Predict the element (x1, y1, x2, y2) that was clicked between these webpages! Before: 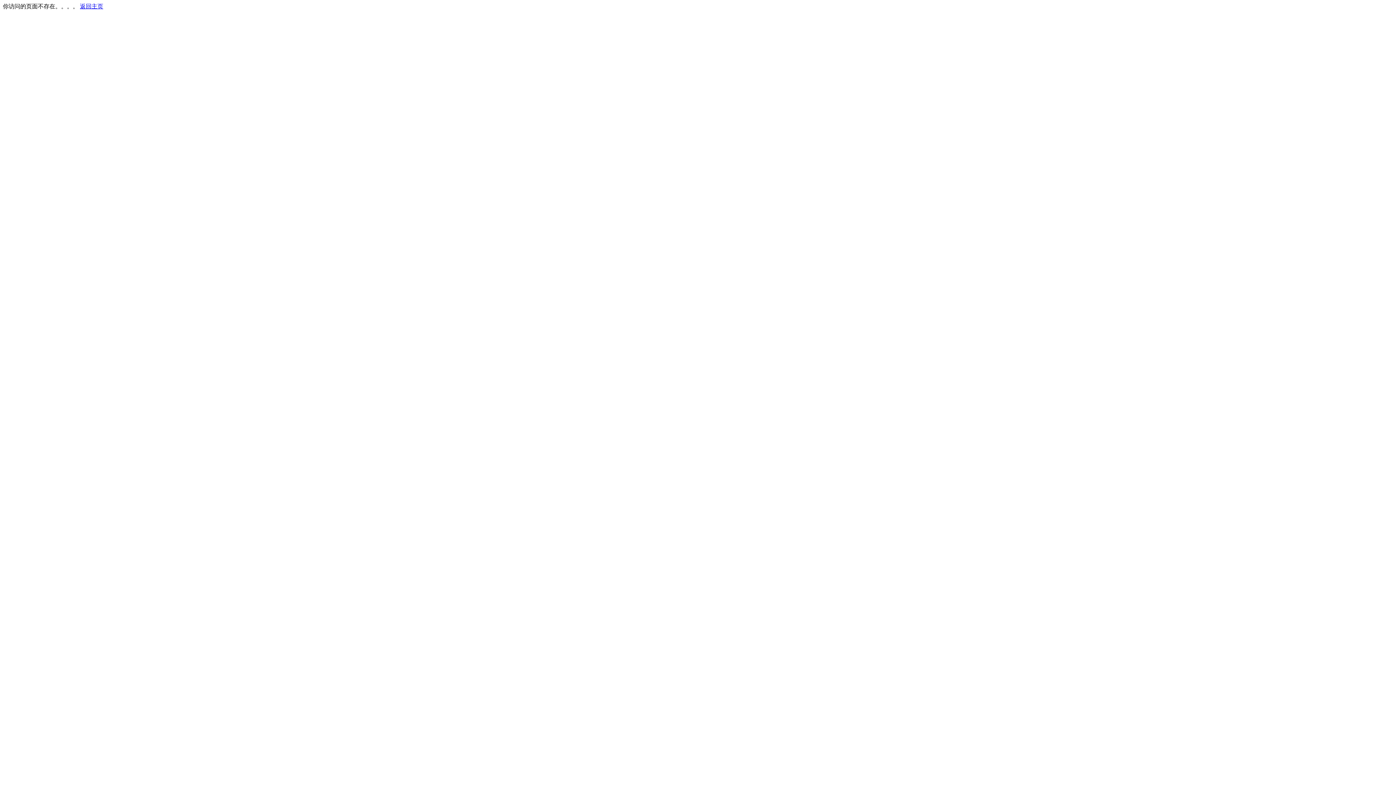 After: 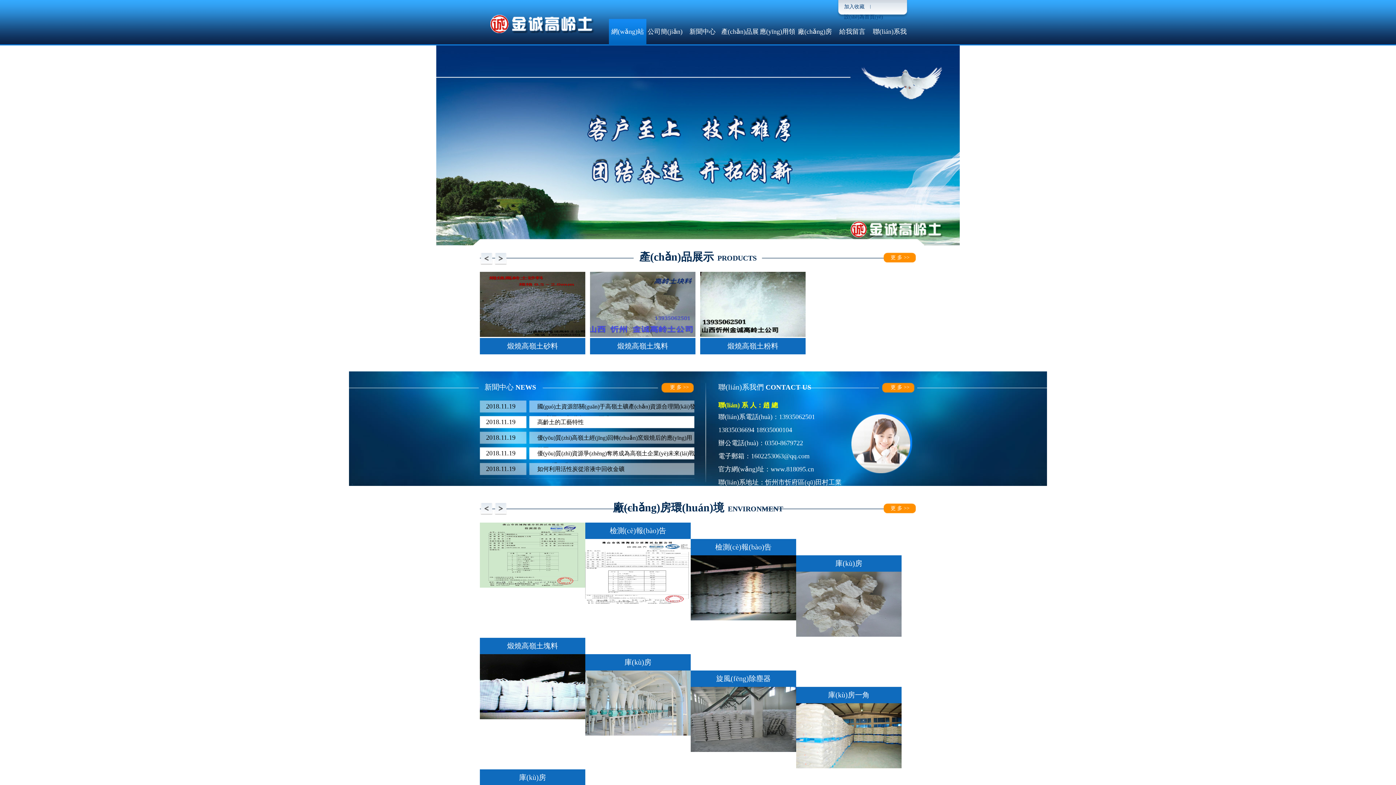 Action: bbox: (80, 3, 103, 9) label: 返回主页